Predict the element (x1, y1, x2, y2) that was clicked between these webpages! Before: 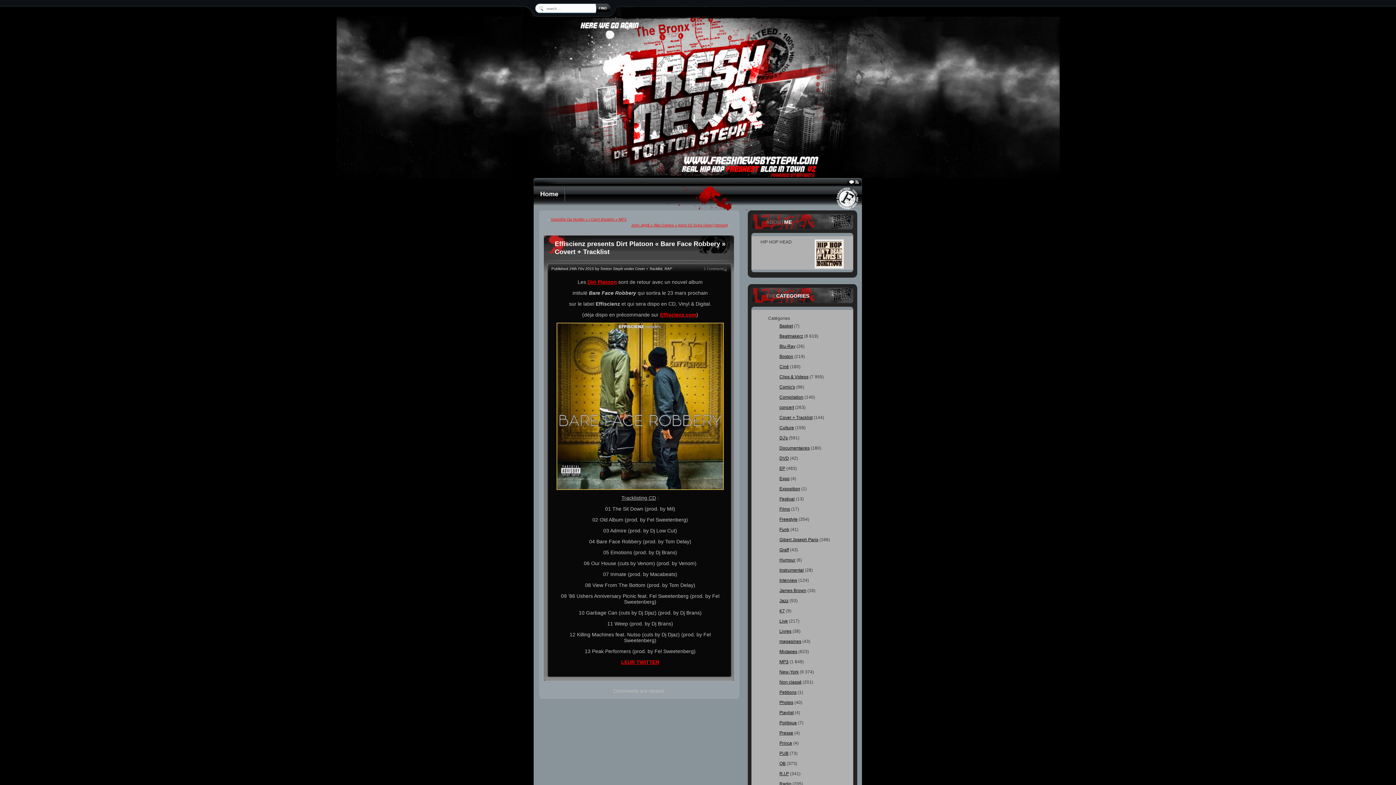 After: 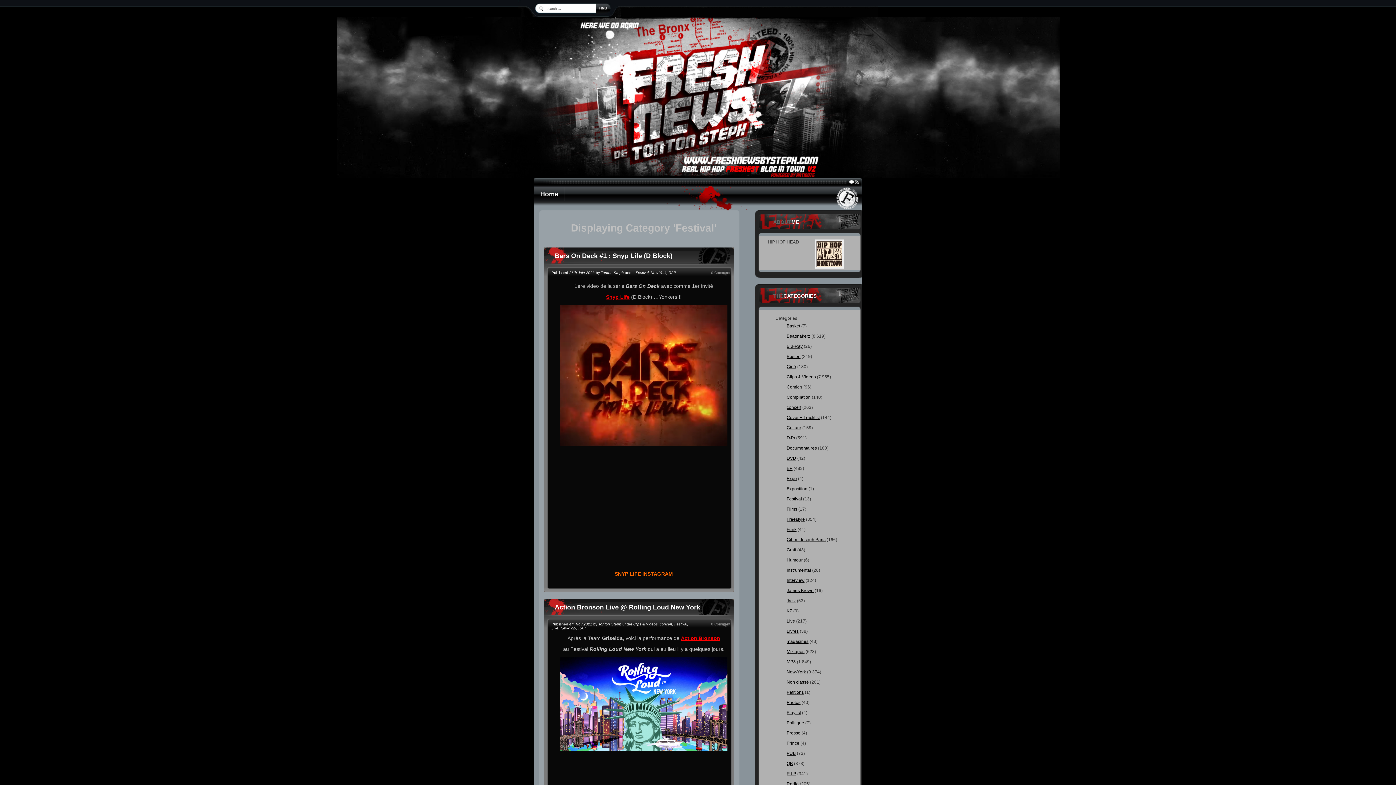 Action: bbox: (779, 496, 794, 501) label: Festival